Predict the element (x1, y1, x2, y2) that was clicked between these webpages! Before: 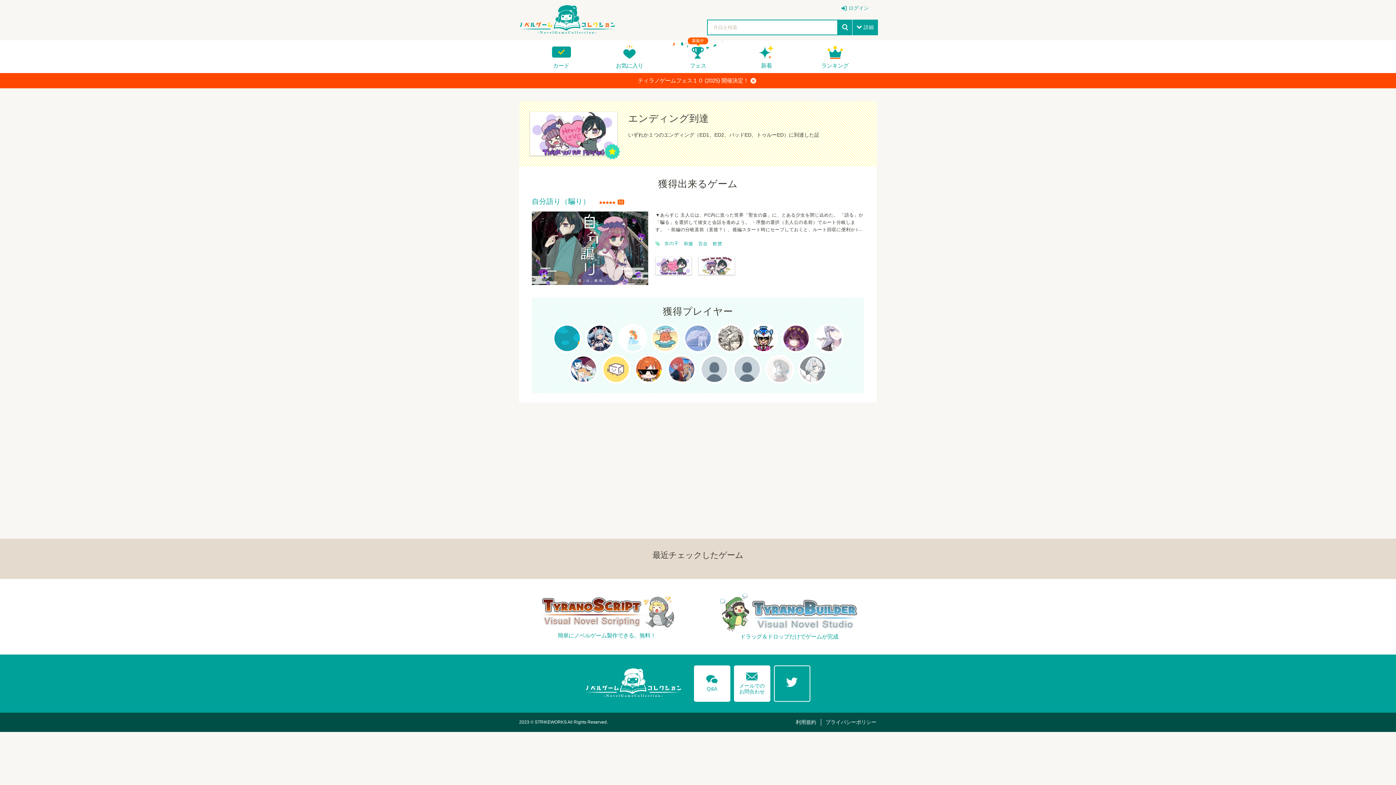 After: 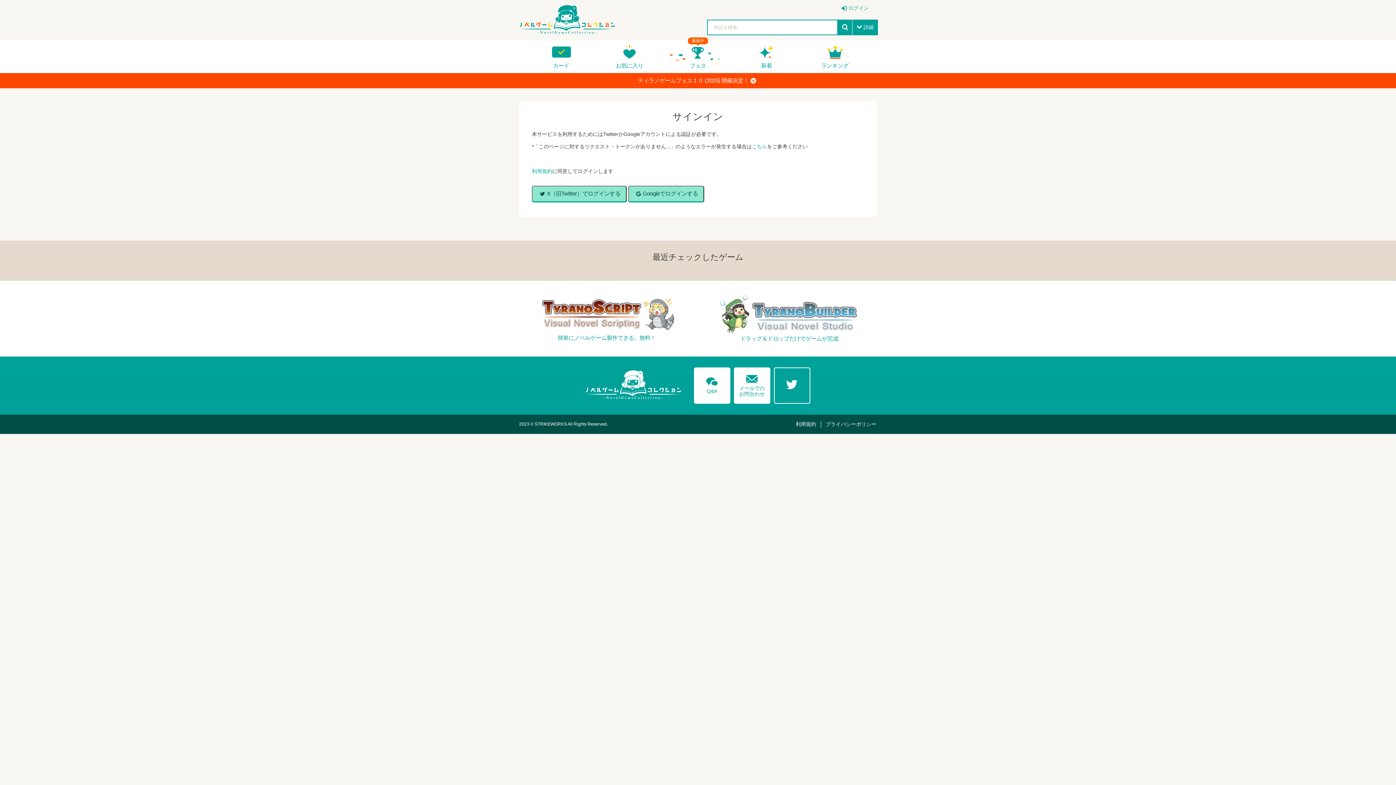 Action: bbox: (527, 40, 594, 73) label: カード